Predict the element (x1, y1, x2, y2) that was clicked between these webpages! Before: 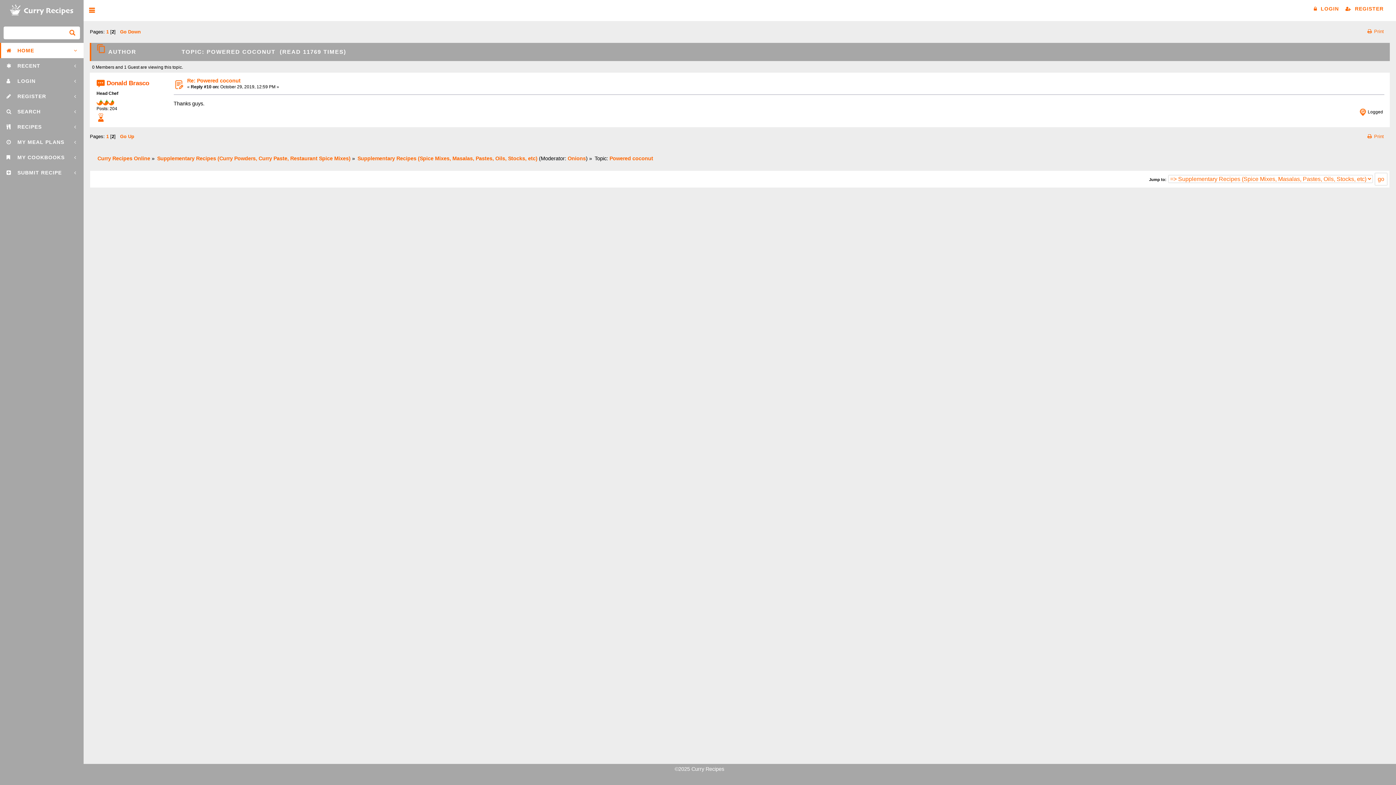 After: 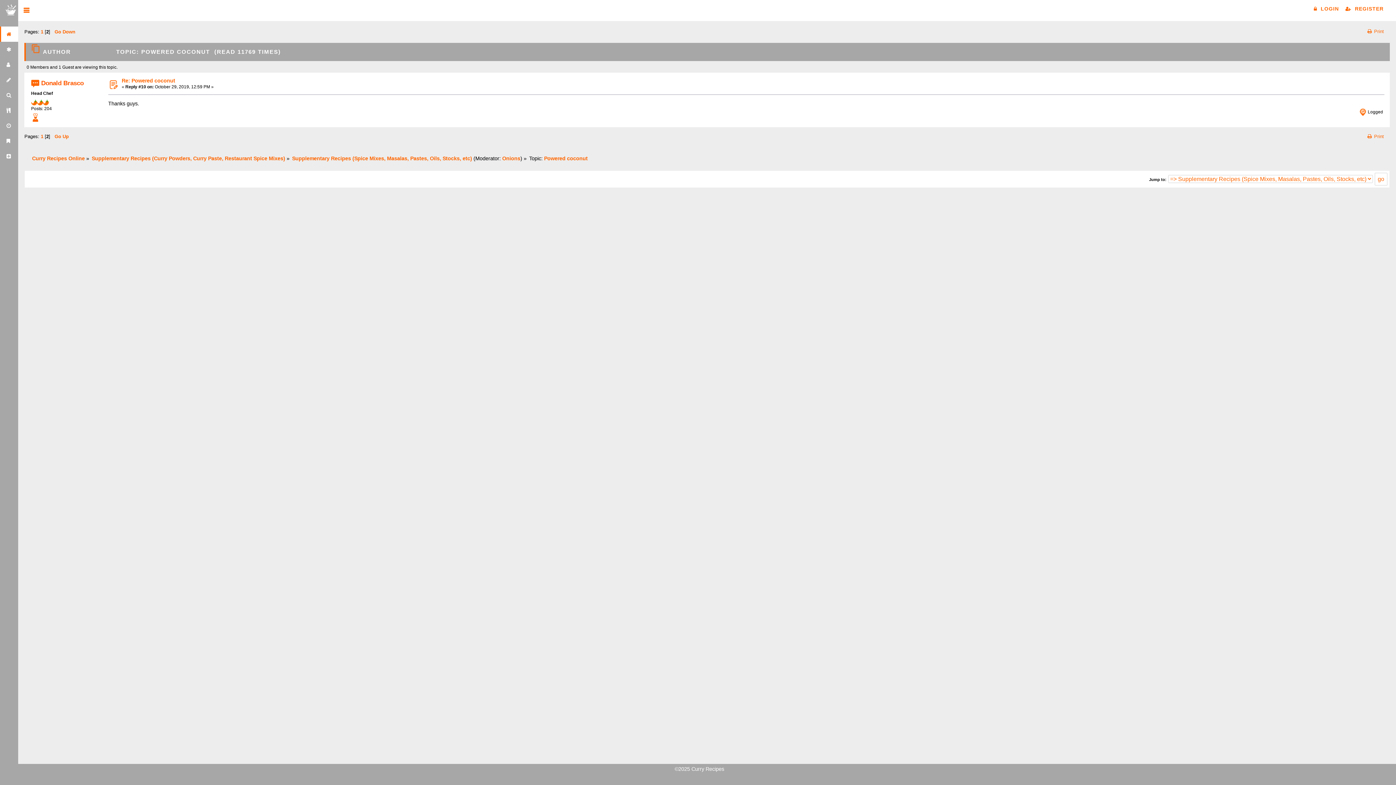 Action: label: Toggle navigation bbox: (83, 0, 100, 21)